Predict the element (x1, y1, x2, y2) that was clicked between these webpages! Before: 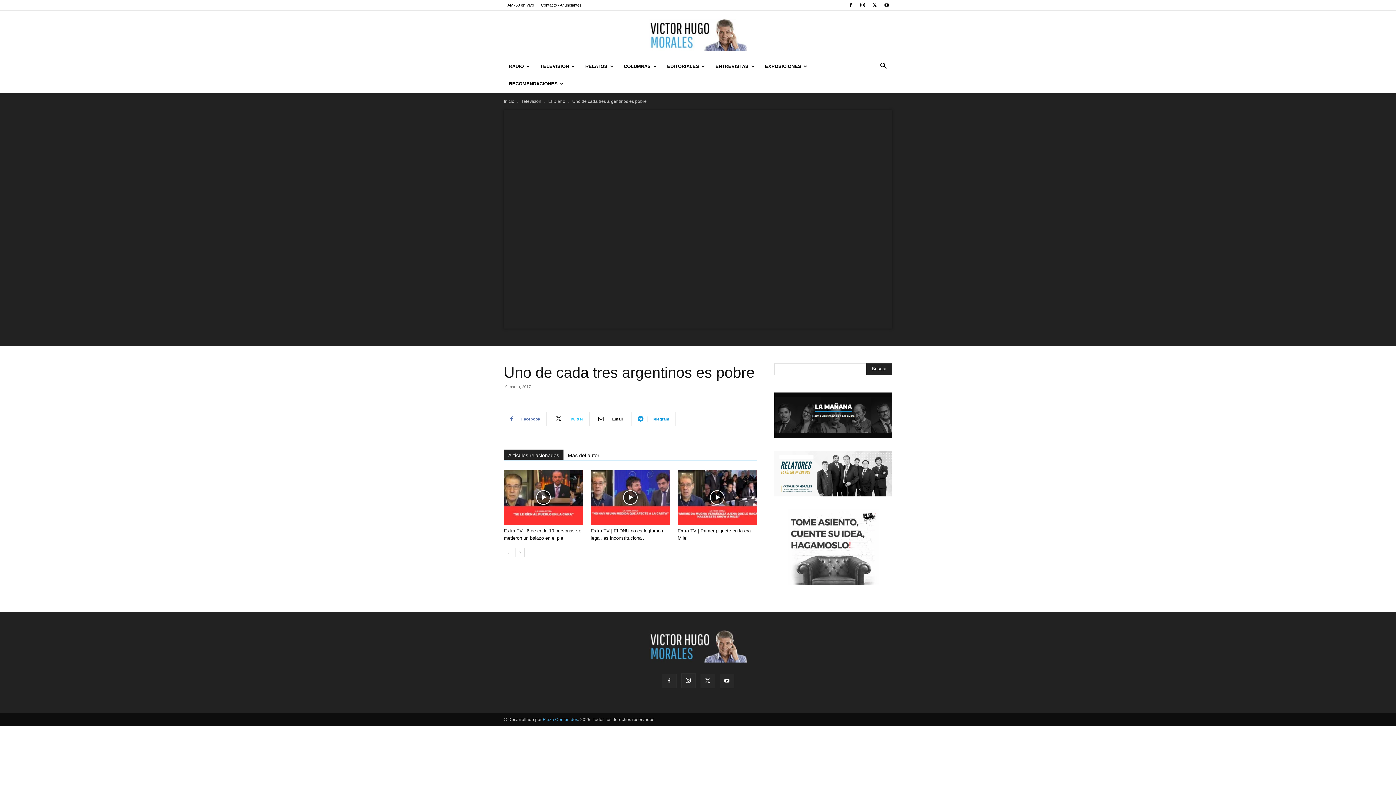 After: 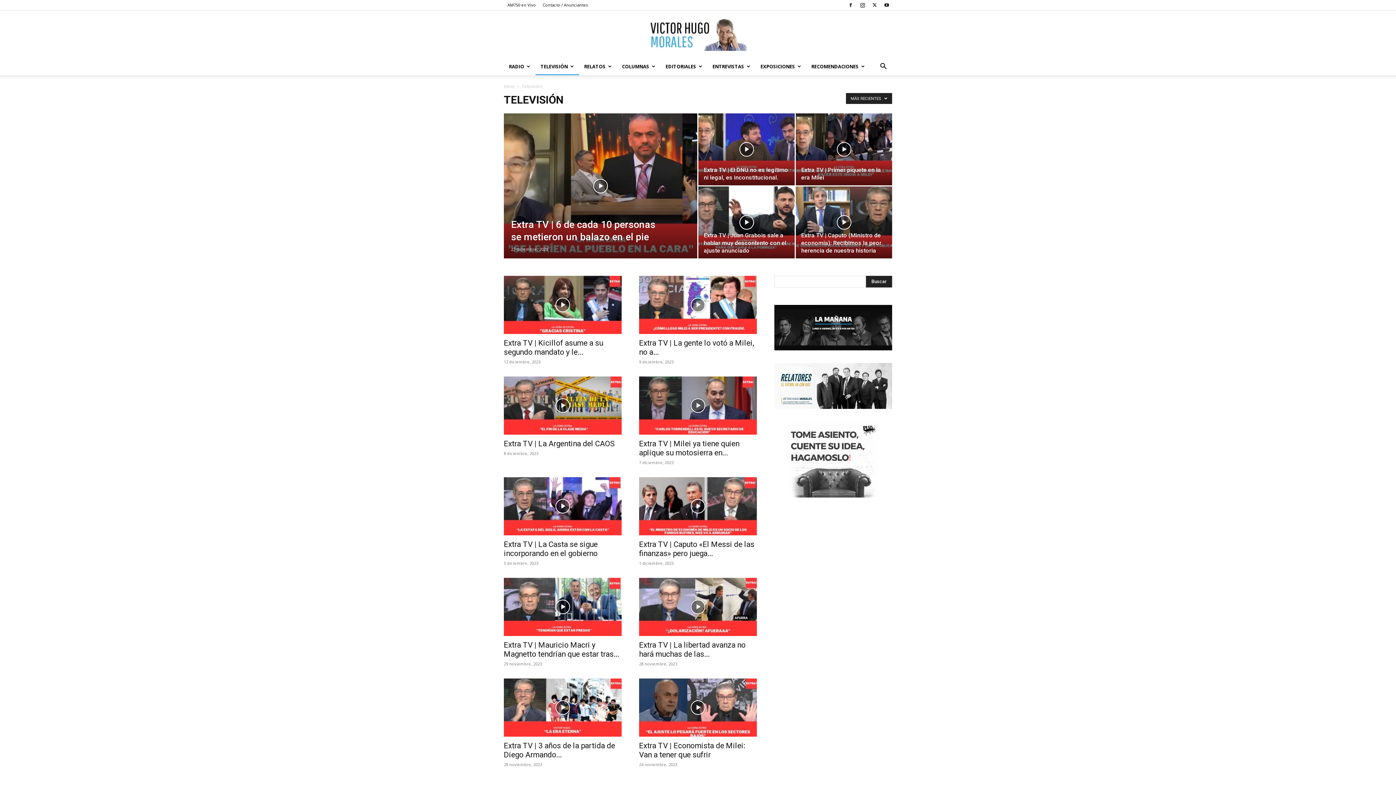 Action: label: Televisión bbox: (521, 98, 541, 104)